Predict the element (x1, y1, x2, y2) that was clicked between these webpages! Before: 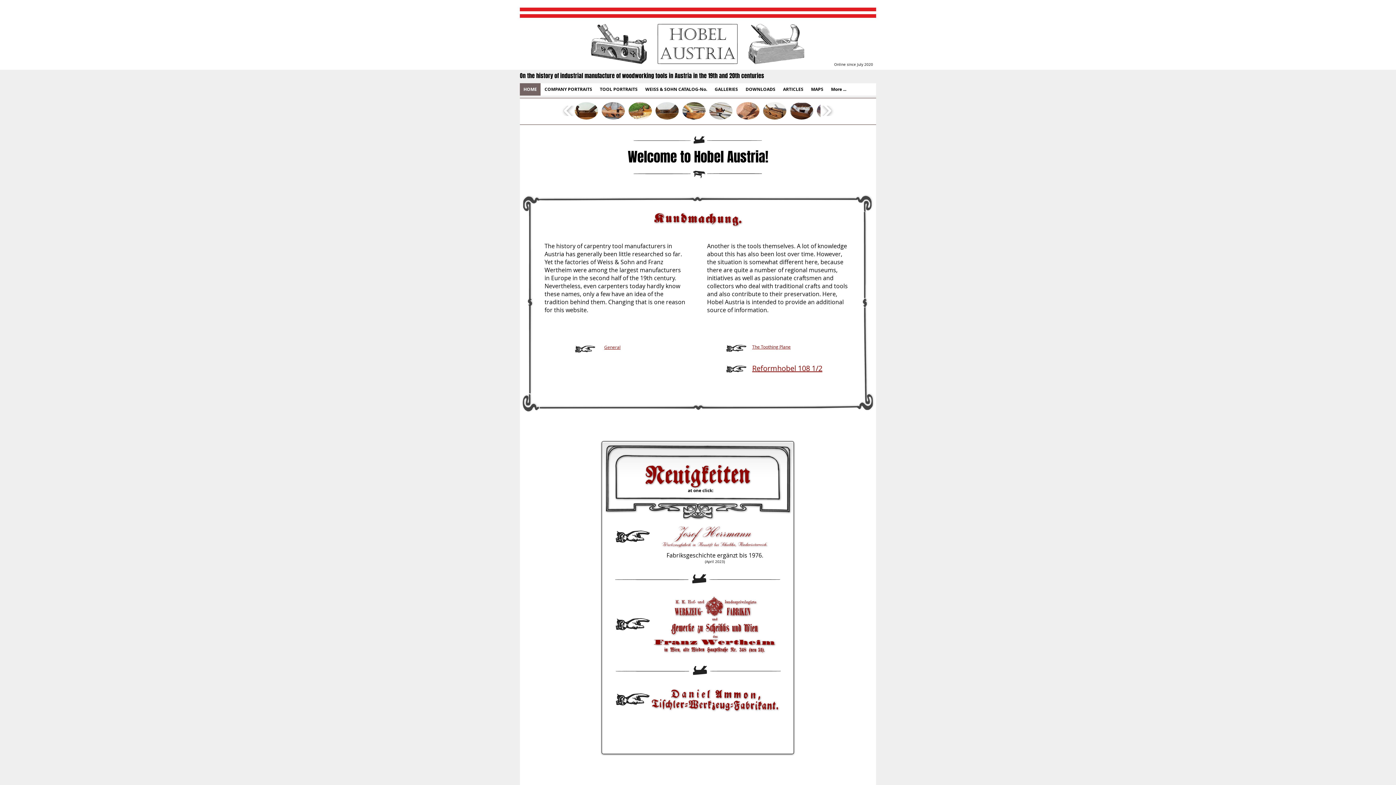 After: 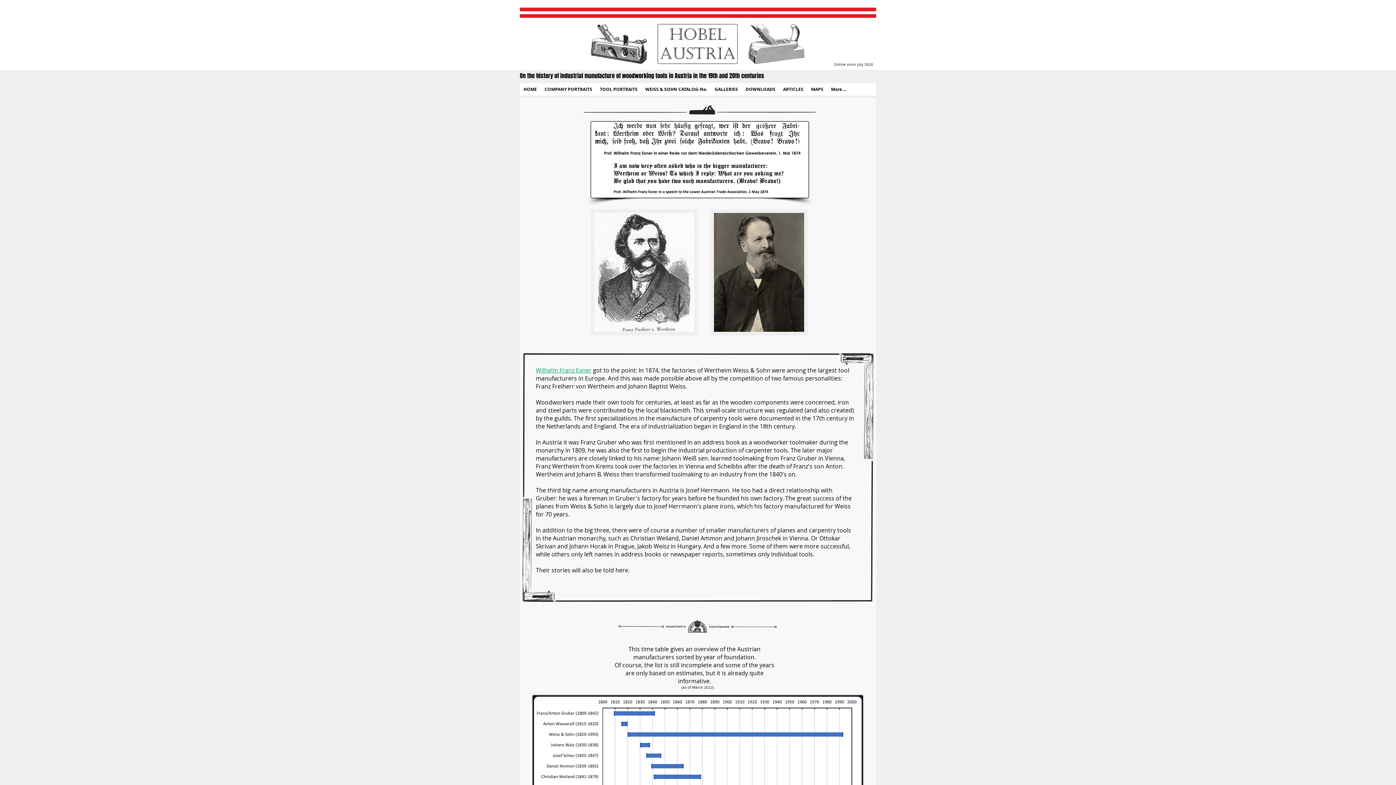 Action: label: General bbox: (604, 344, 620, 350)